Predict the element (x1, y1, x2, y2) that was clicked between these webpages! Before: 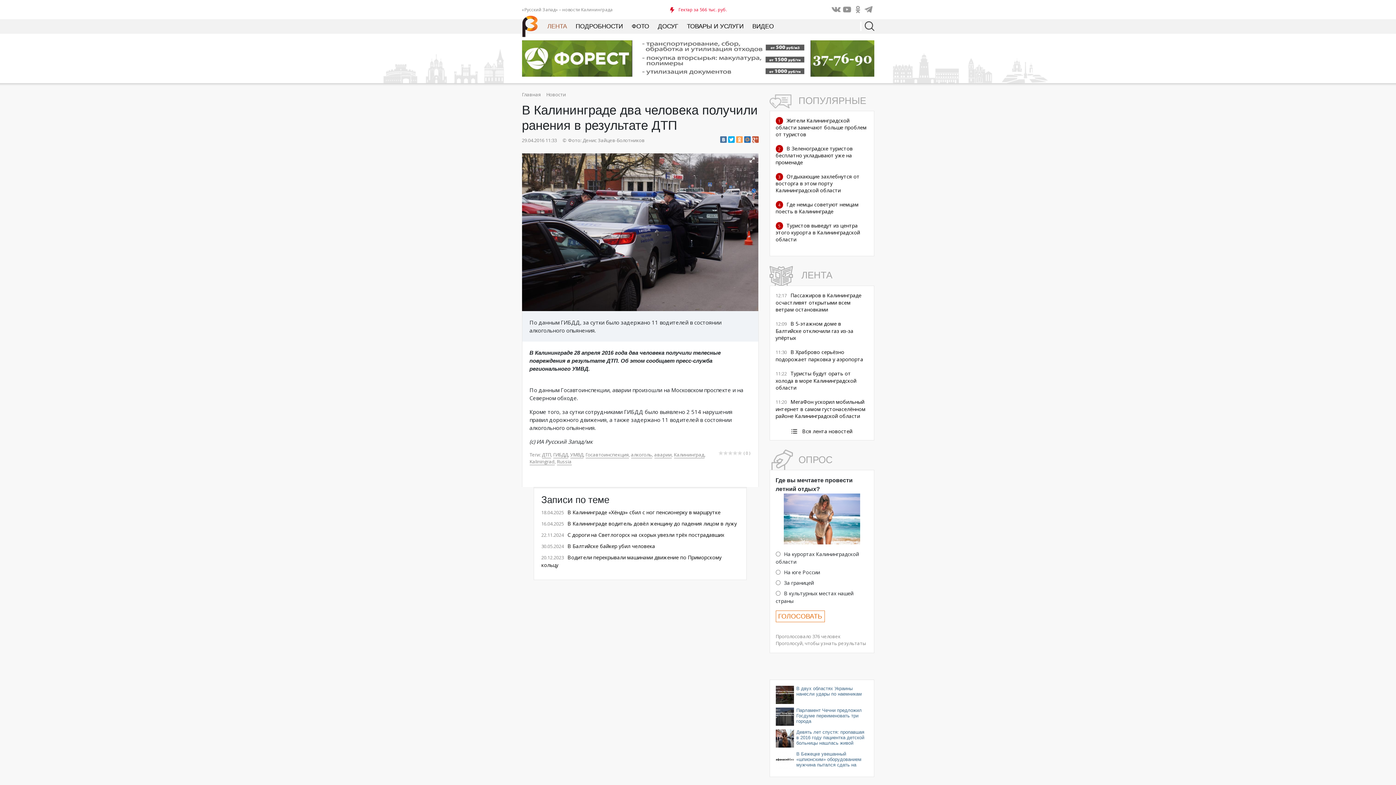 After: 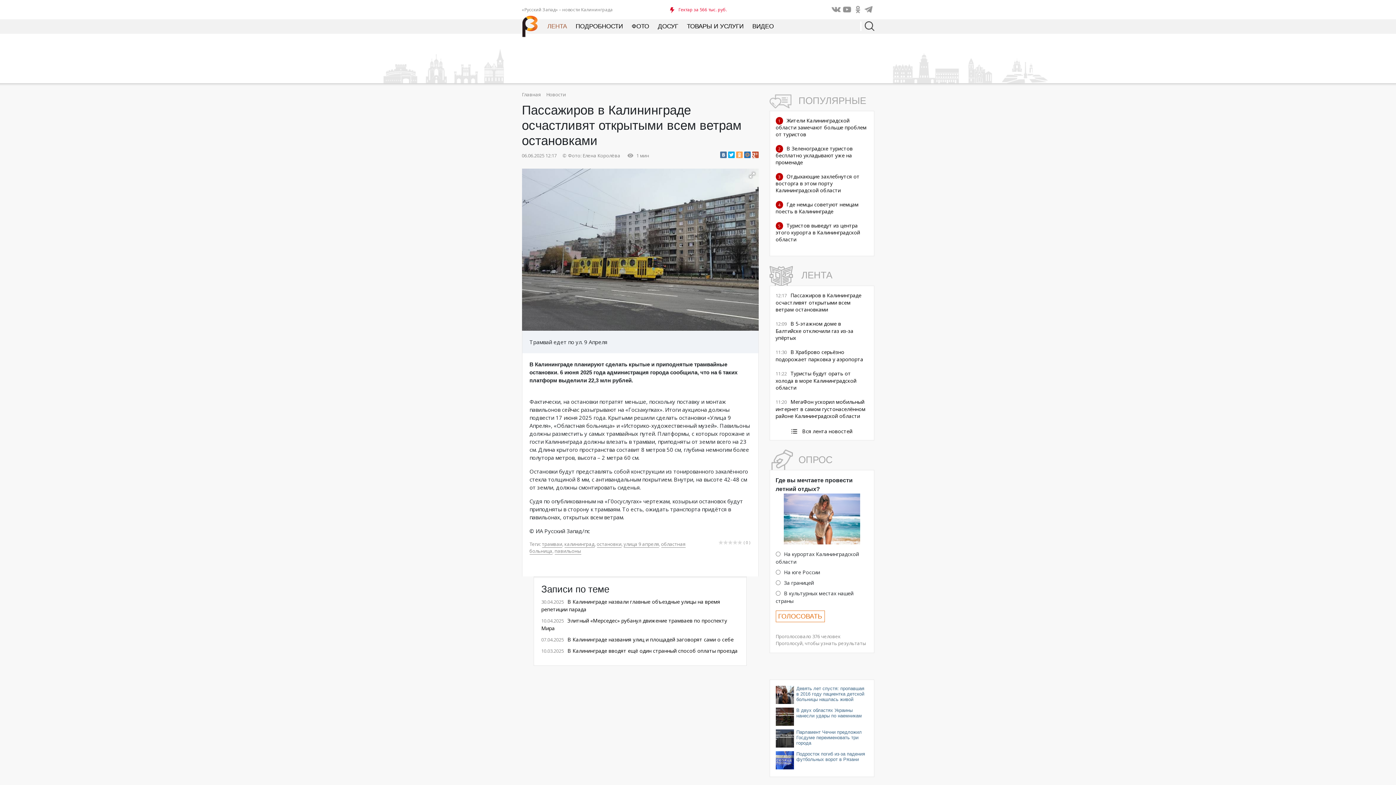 Action: label: Пассажиров в Калининграде осчастливят открытыми всем ветрам остановками bbox: (775, 292, 861, 313)